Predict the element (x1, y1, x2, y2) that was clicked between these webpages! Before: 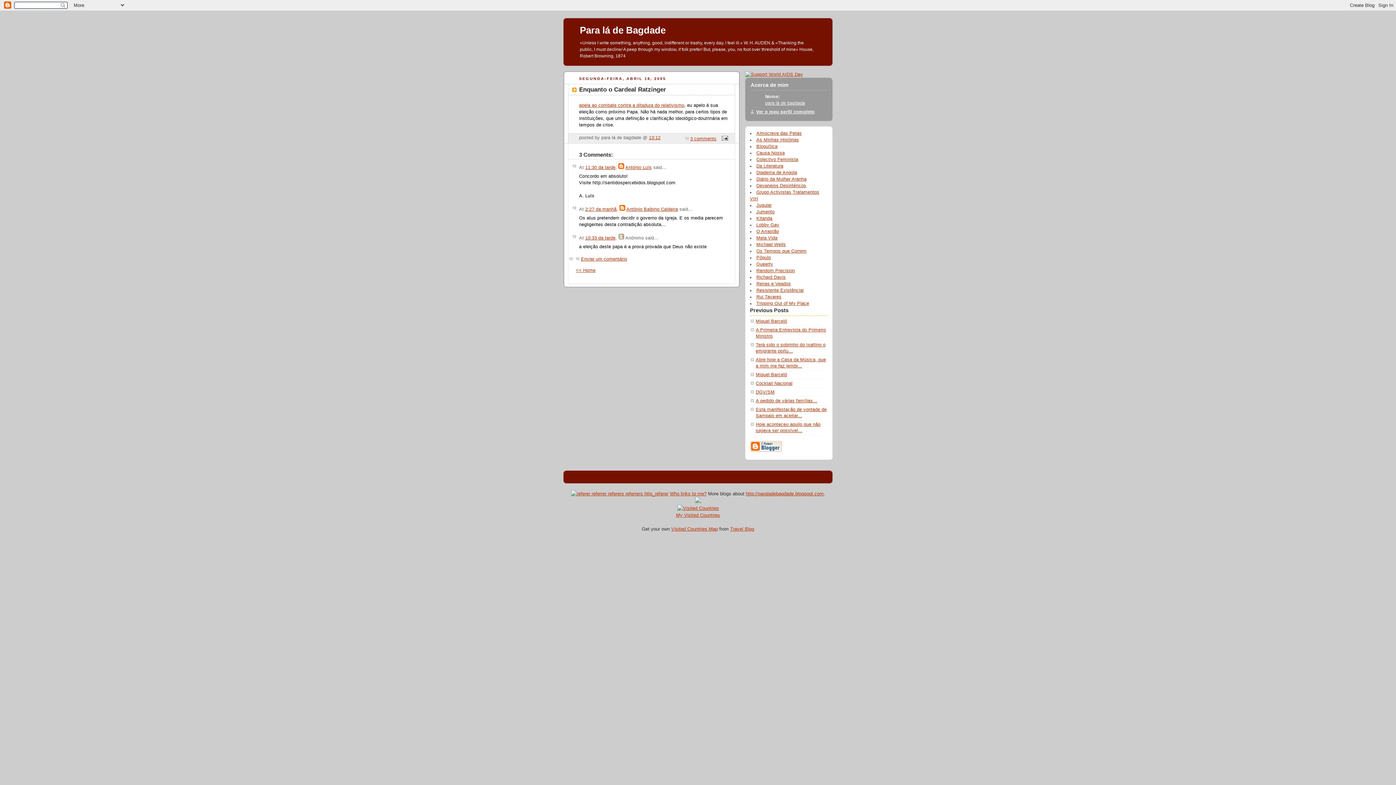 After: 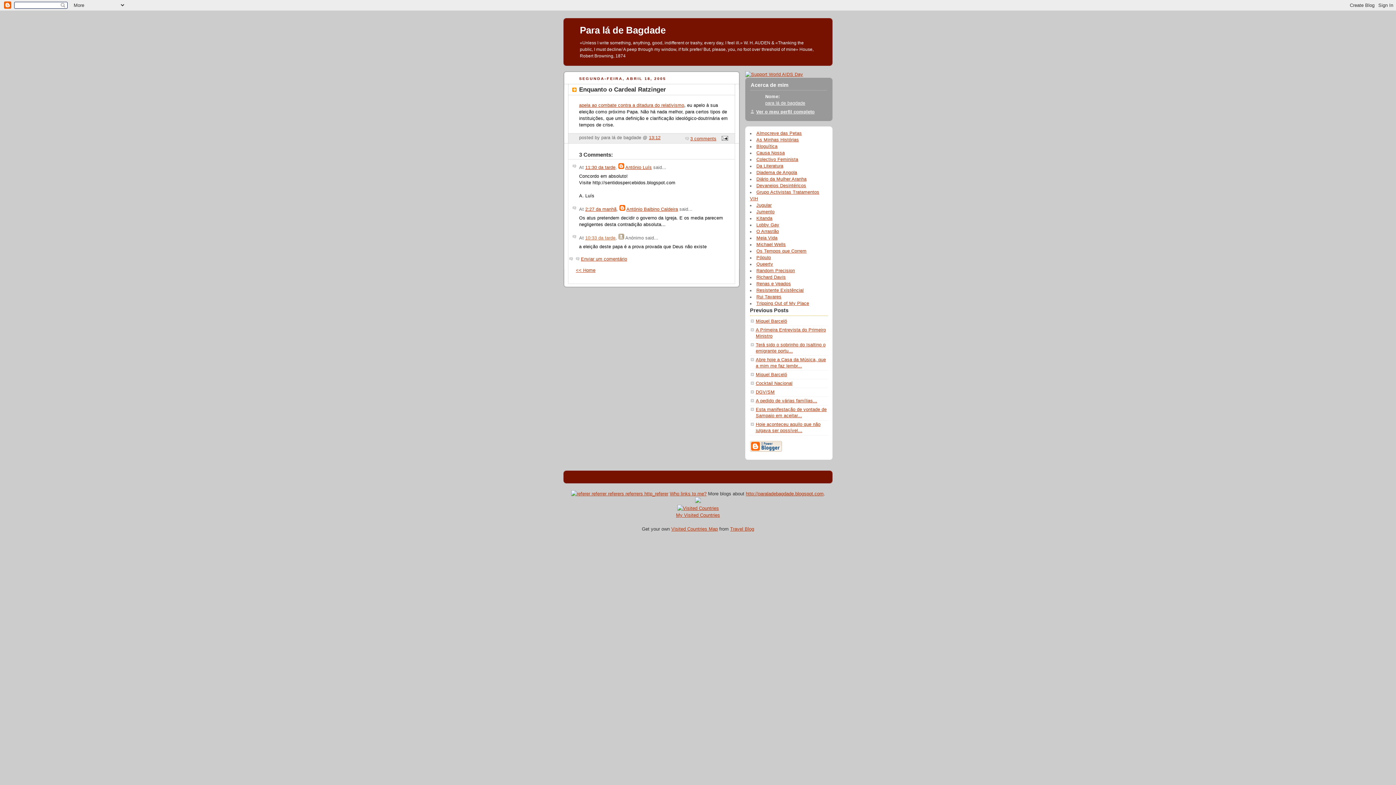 Action: label: 10:33 da tarde bbox: (585, 235, 615, 240)